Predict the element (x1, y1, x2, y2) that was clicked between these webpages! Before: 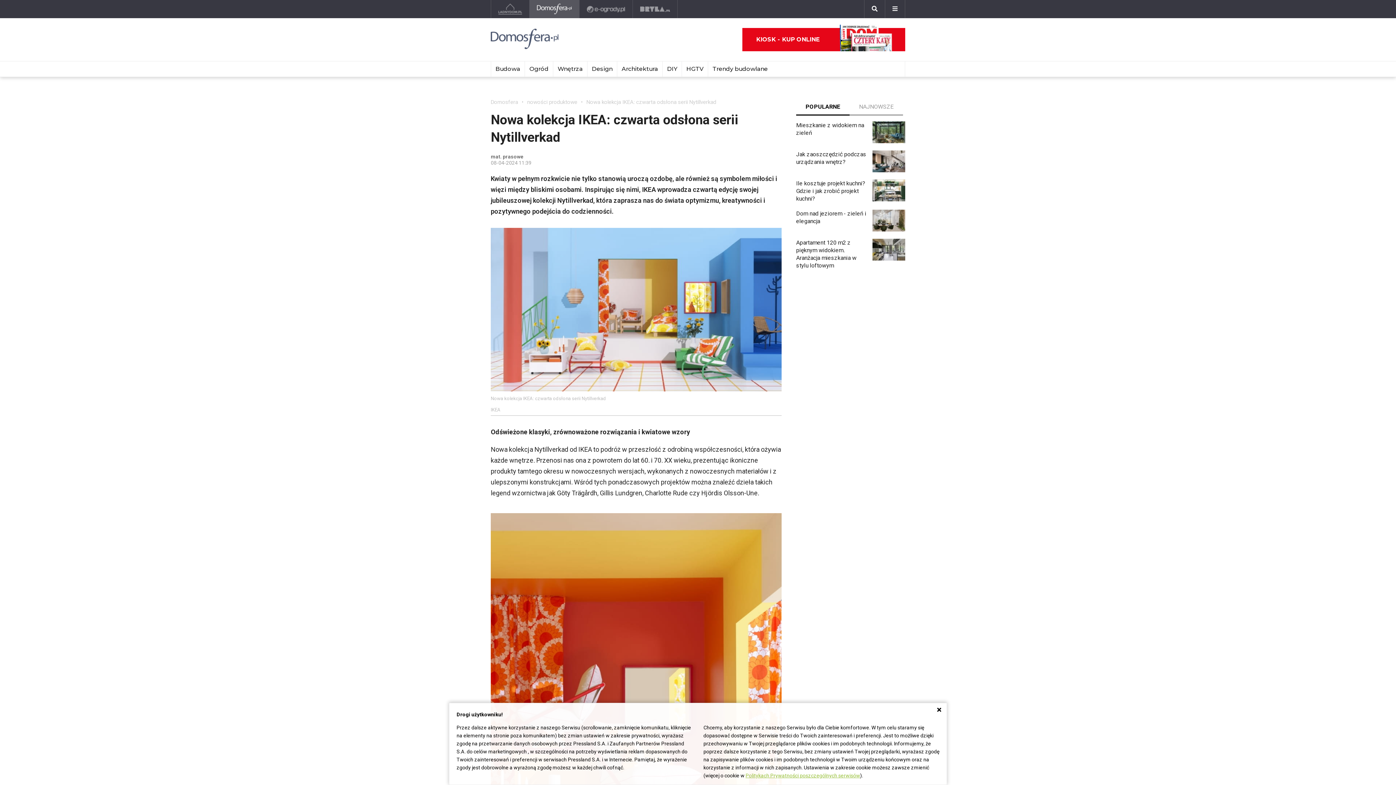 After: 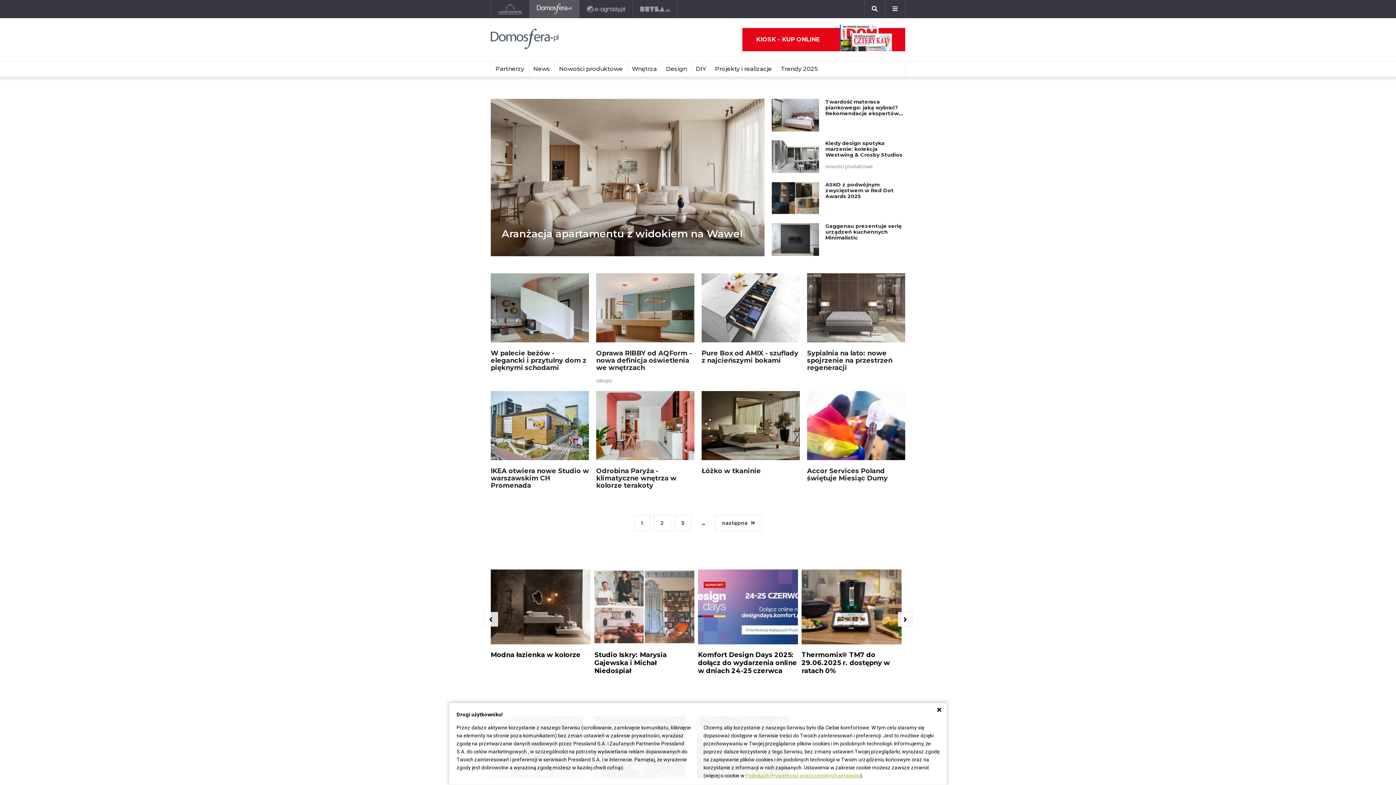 Action: bbox: (587, 61, 617, 76) label: Design